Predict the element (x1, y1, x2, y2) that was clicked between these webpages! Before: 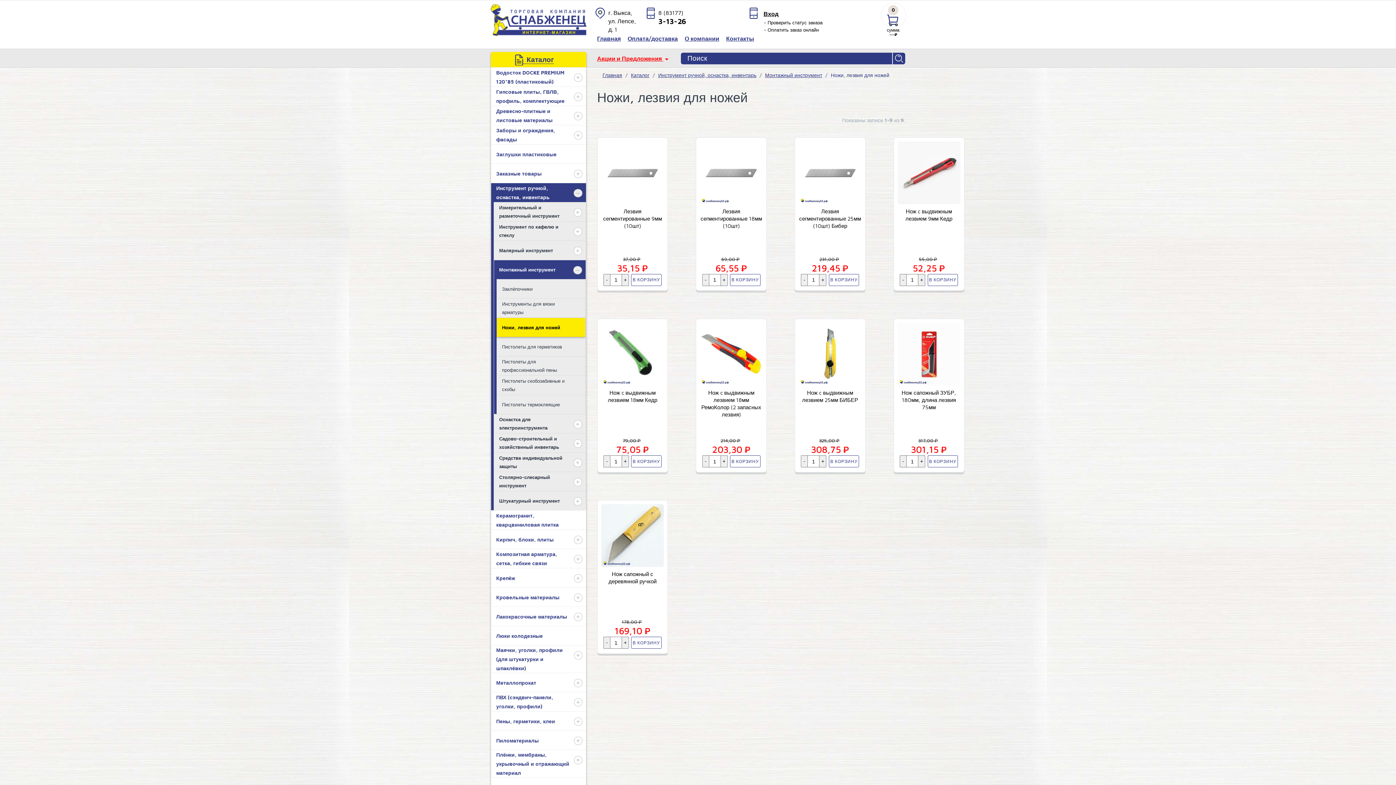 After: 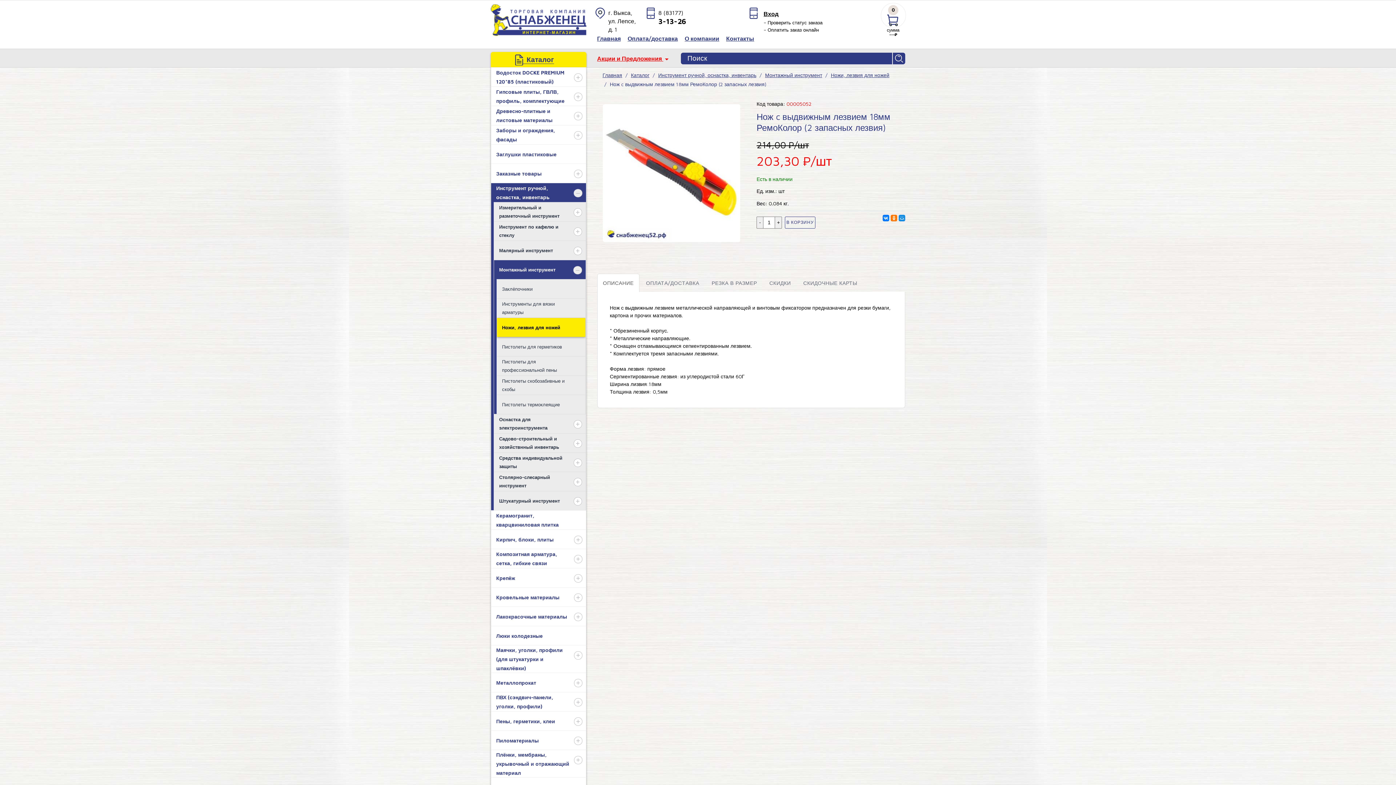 Action: label: Нож c выдвижным лезвием 18мм РемоКолор (2 запасных лезвия) bbox: (700, 389, 762, 418)